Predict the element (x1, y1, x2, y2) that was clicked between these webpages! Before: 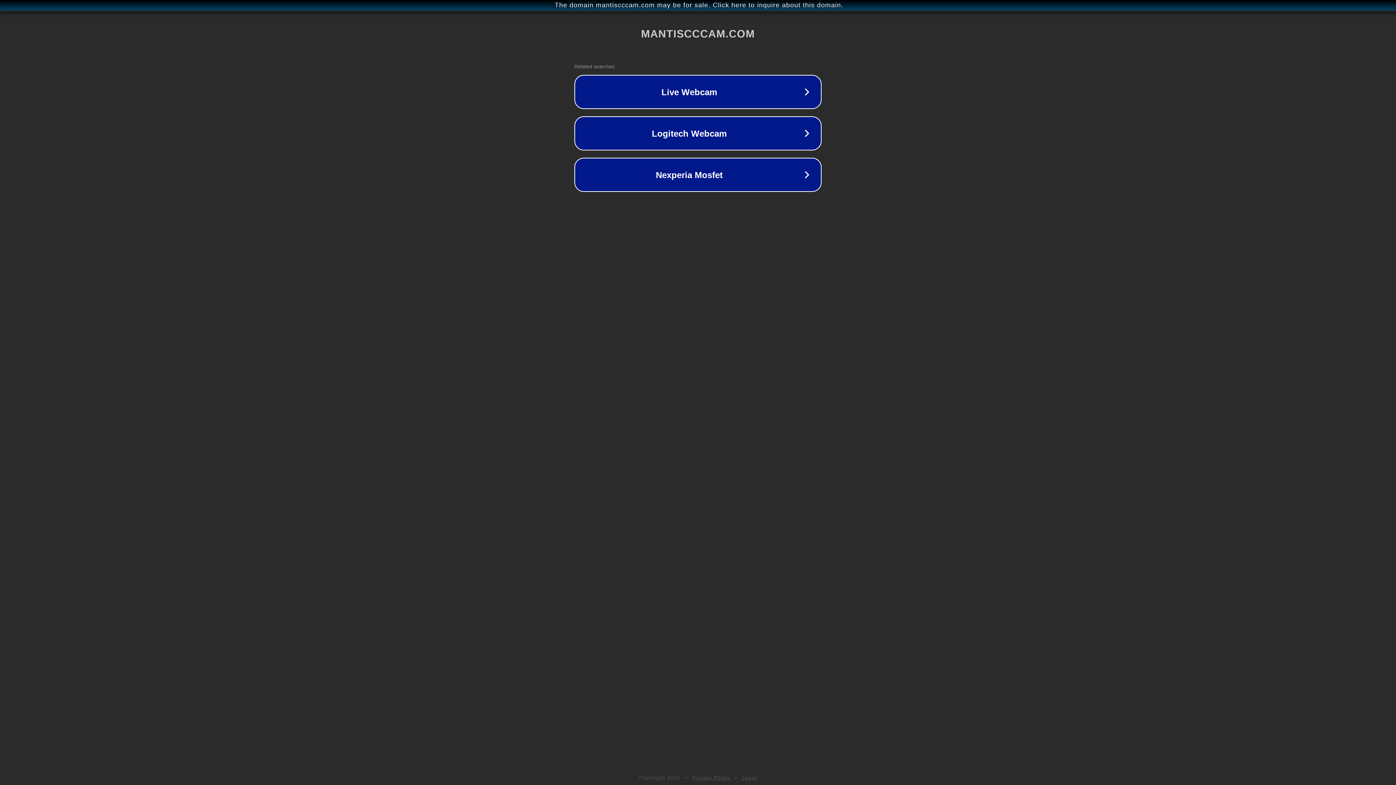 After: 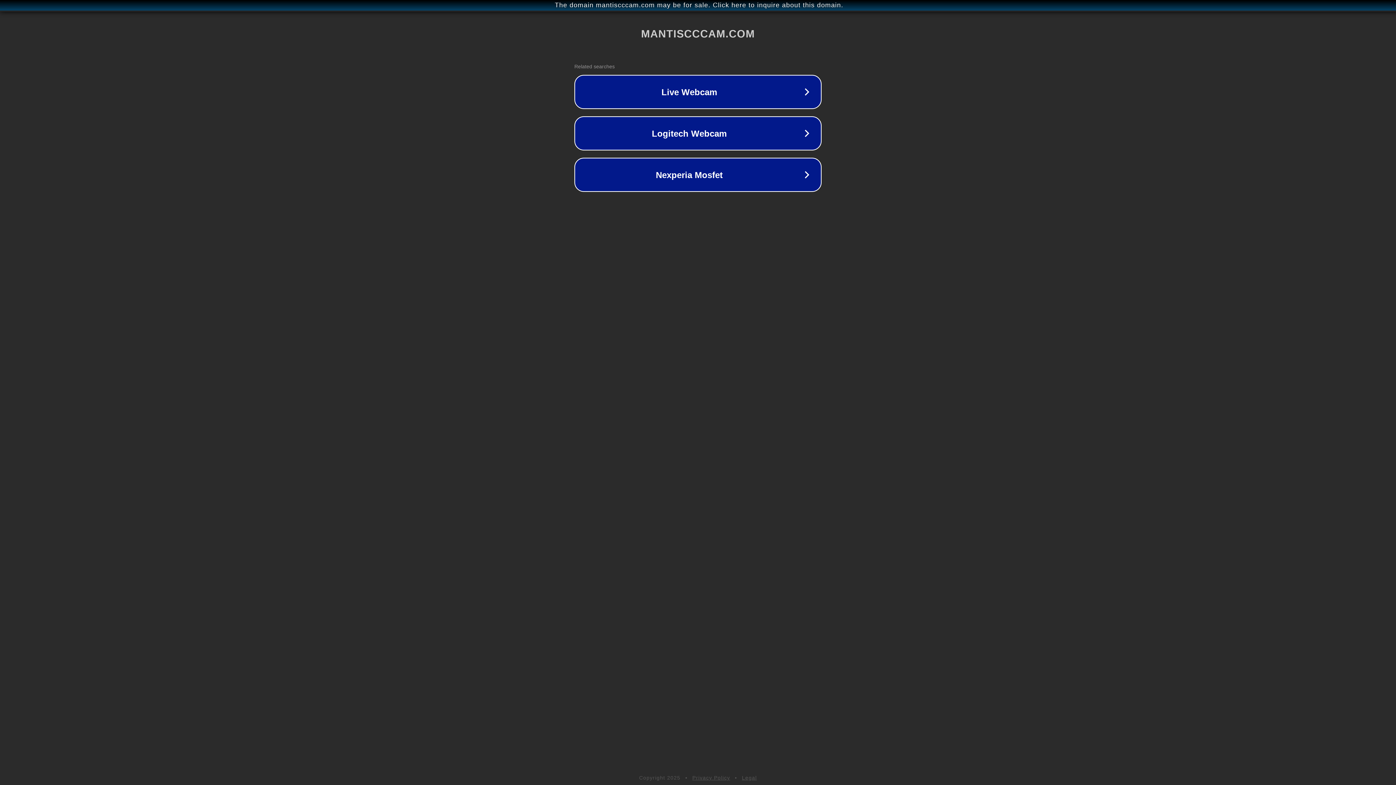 Action: bbox: (692, 775, 730, 781) label: Privacy Policy